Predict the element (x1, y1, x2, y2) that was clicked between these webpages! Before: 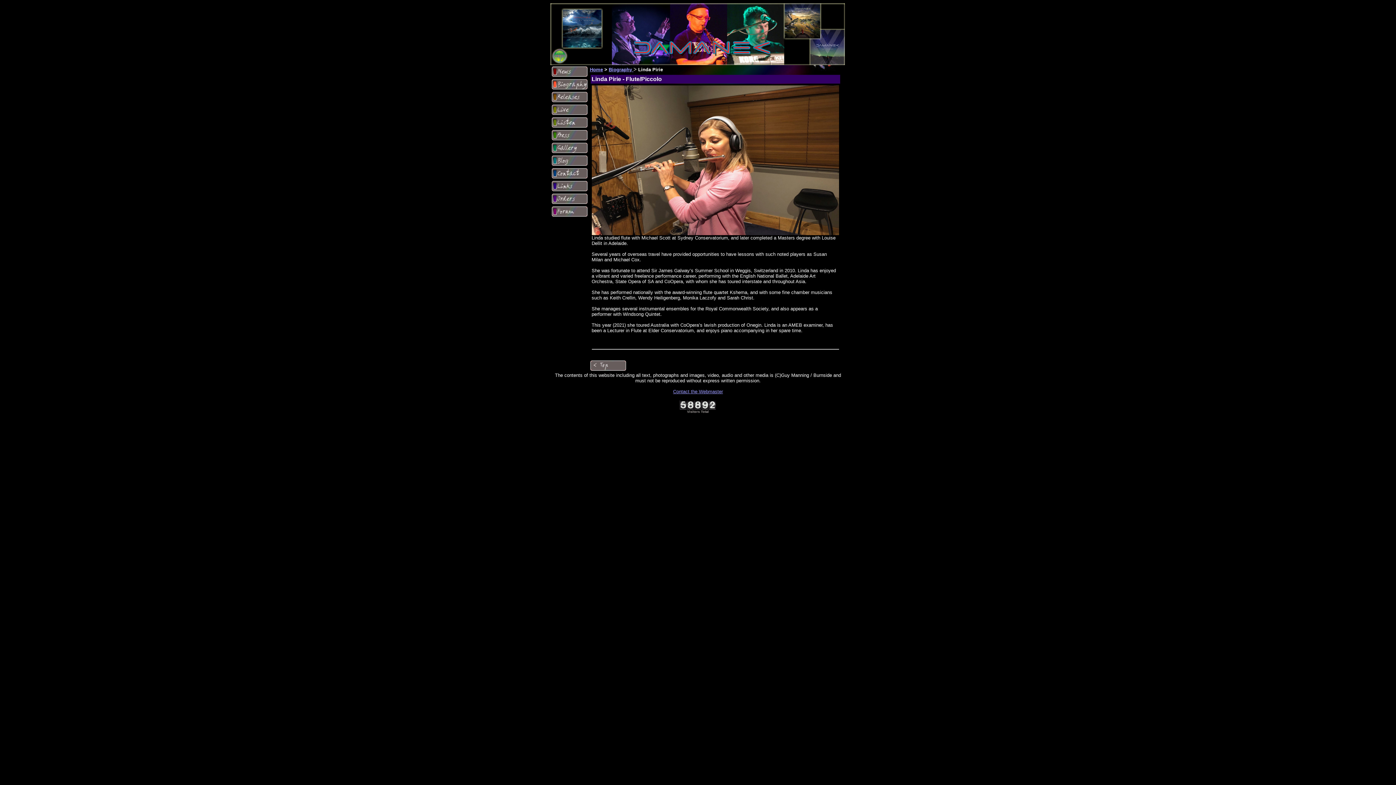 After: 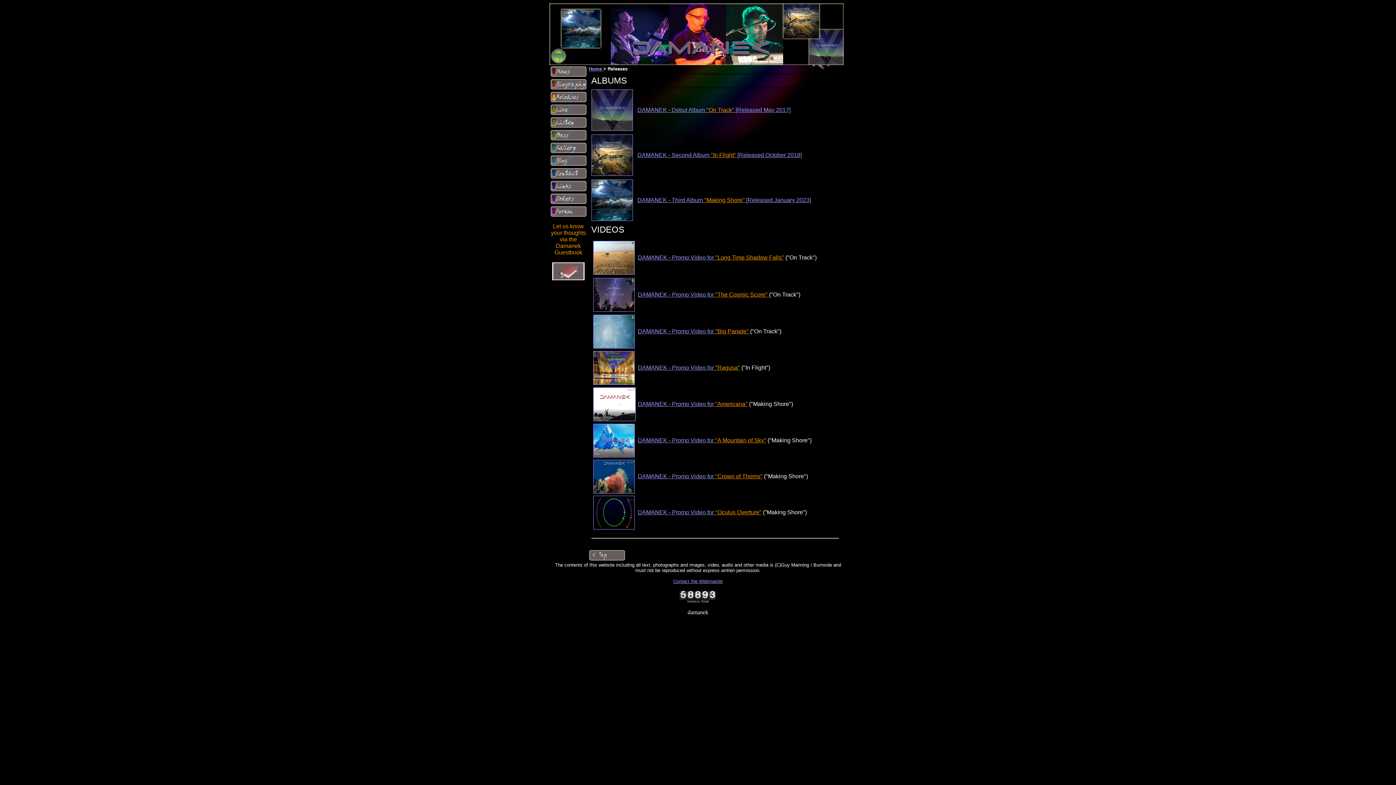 Action: bbox: (551, 97, 587, 104)